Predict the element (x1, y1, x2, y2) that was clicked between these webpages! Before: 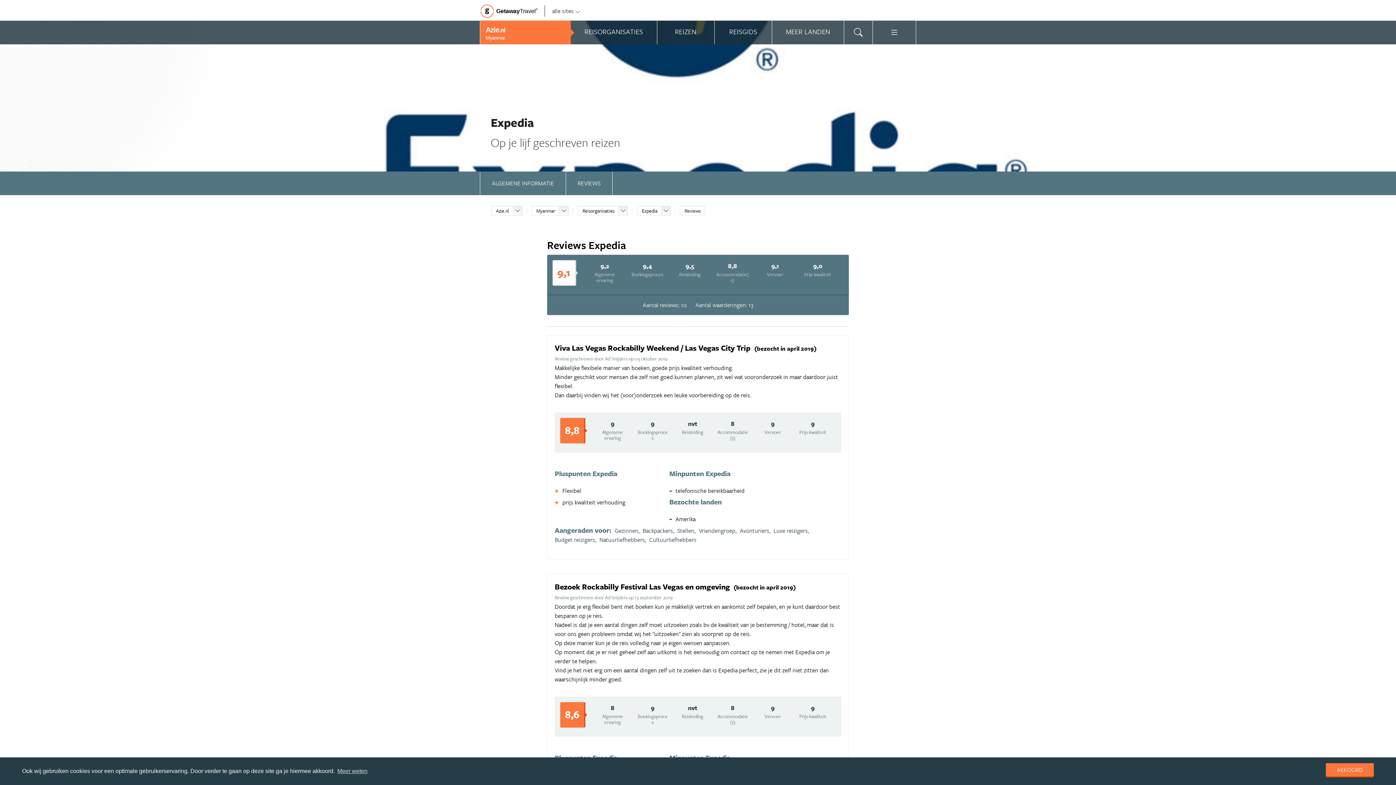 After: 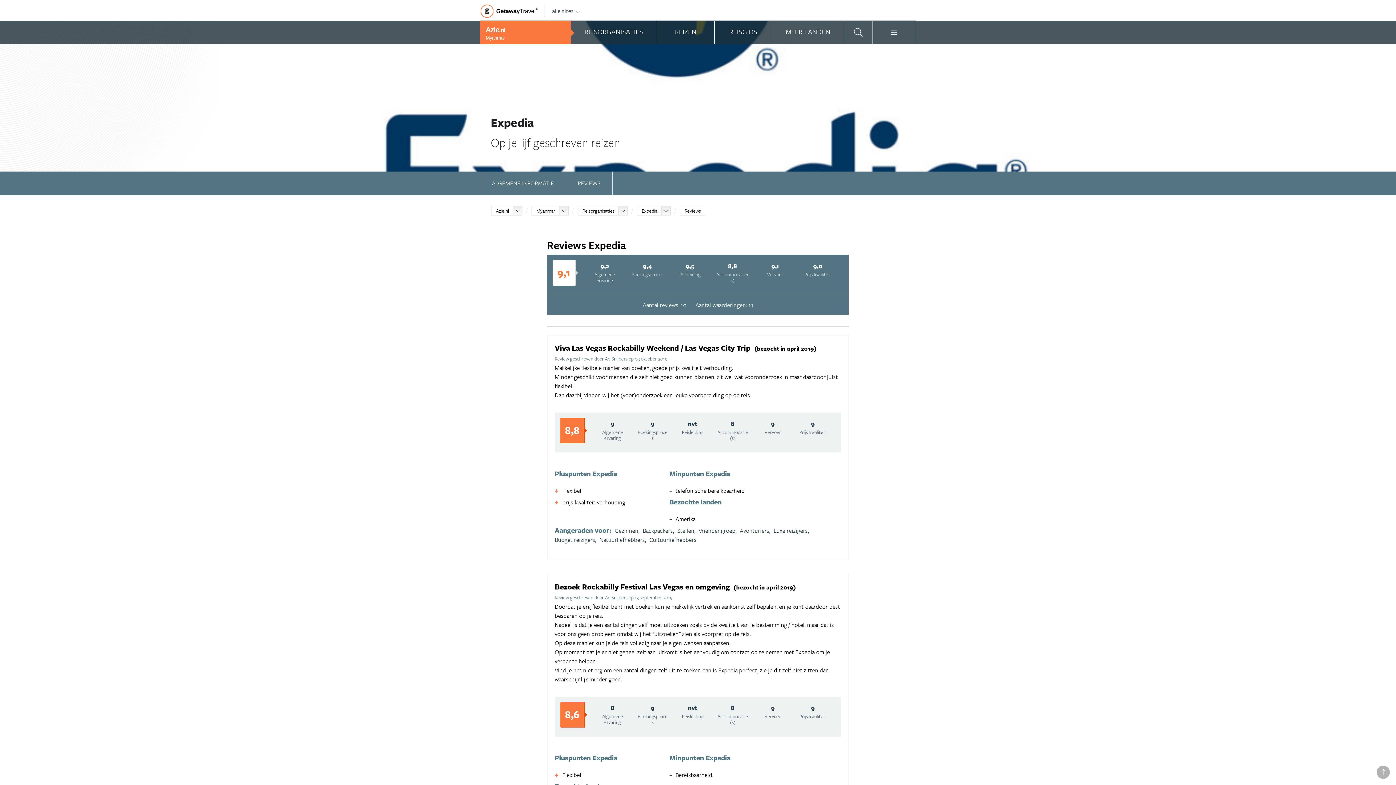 Action: bbox: (1326, 763, 1374, 776) label: dismiss cookie message